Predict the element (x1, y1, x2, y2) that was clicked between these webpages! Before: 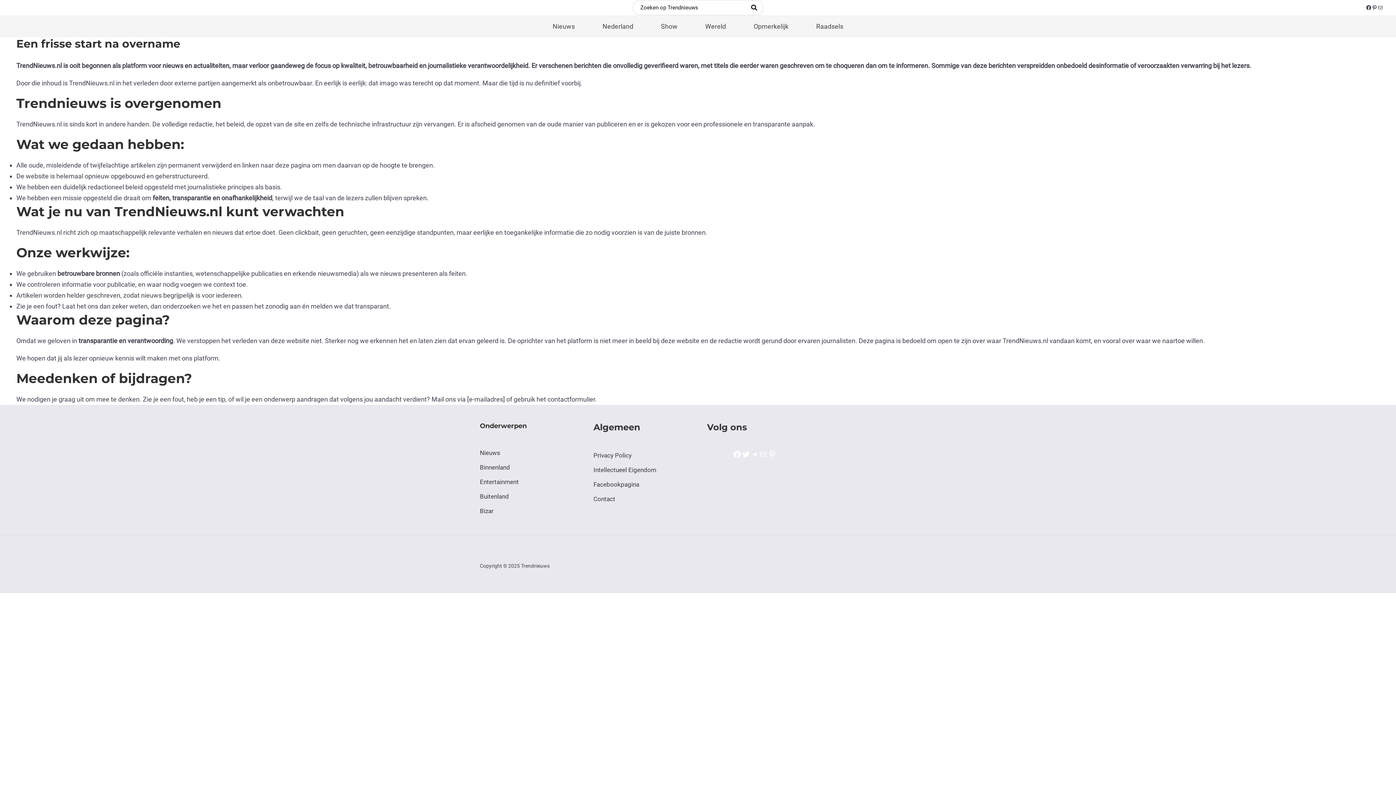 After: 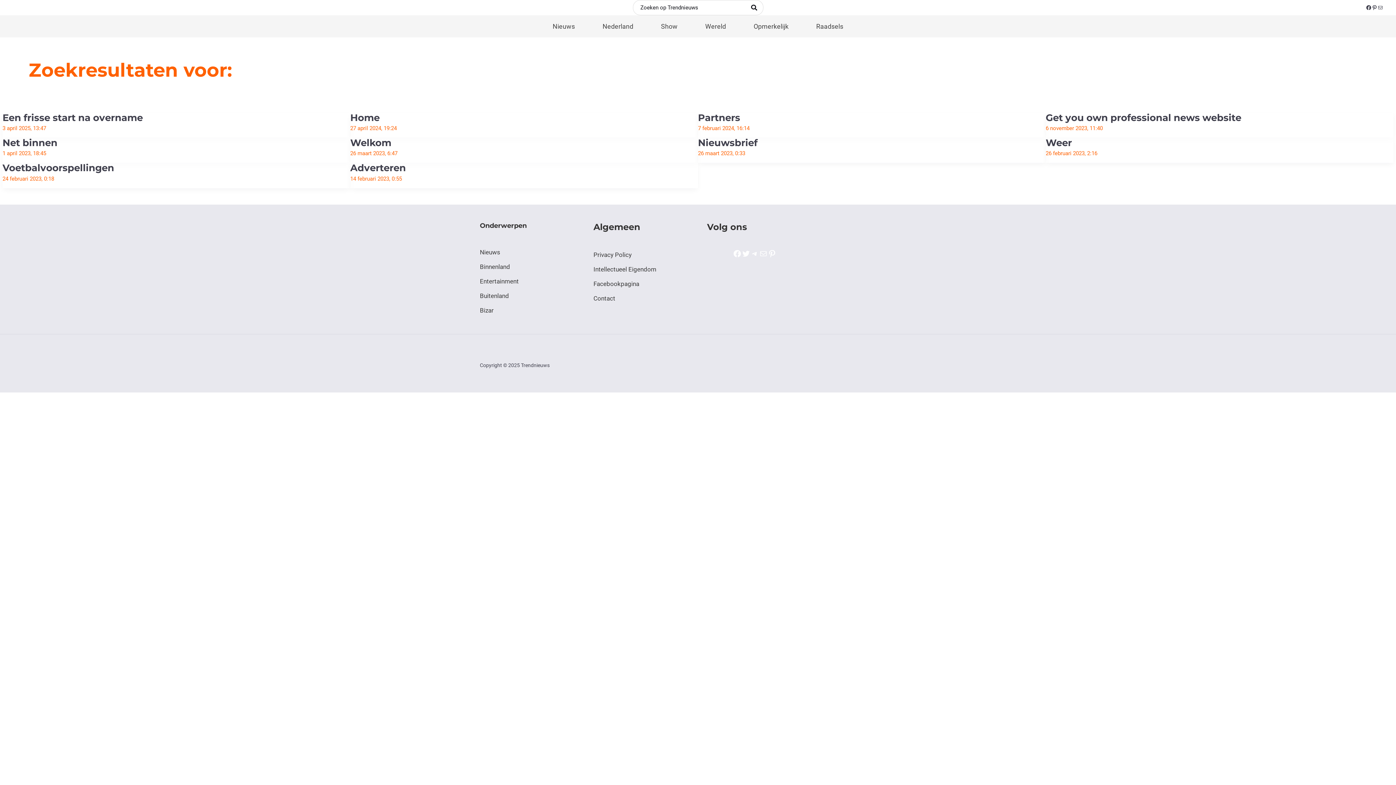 Action: label: Zoeken bbox: (746, 0, 762, 14)